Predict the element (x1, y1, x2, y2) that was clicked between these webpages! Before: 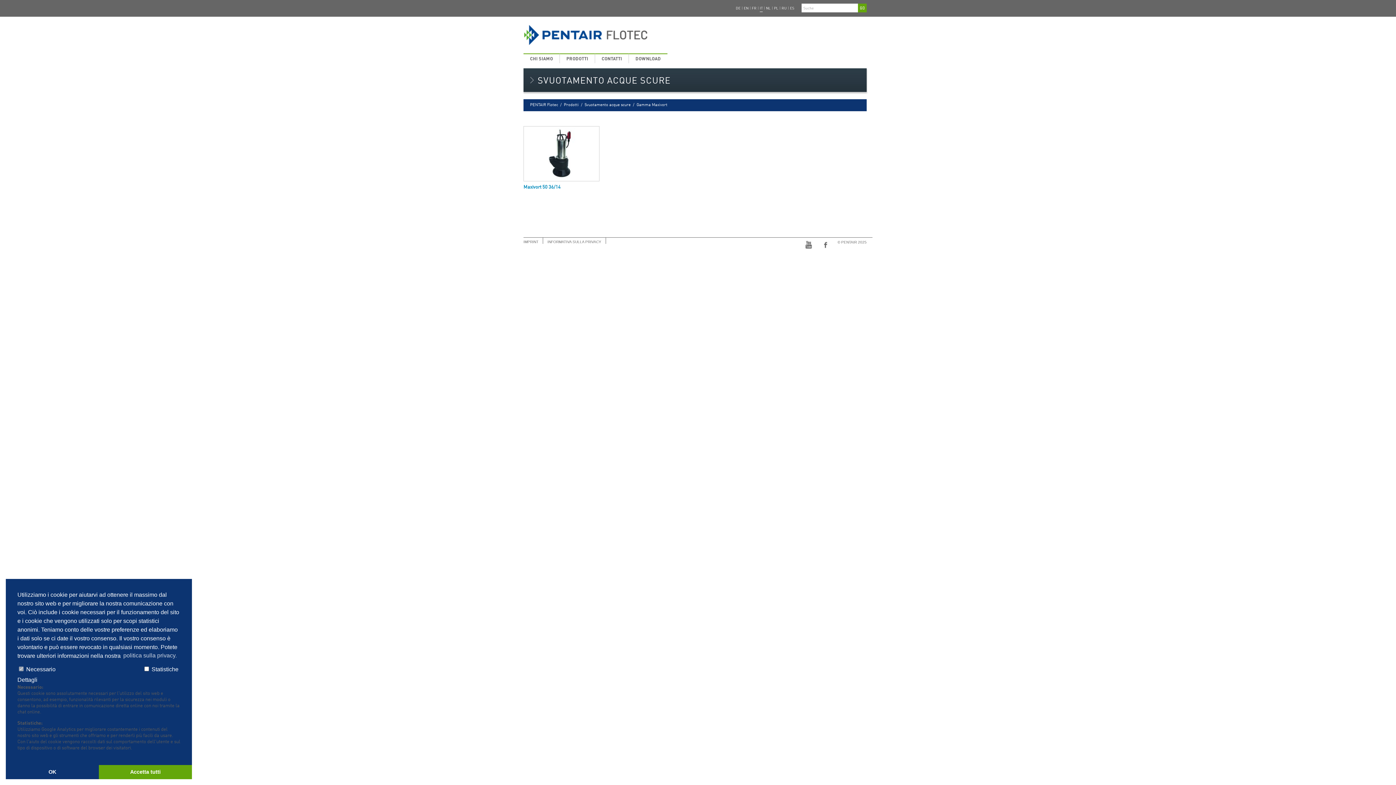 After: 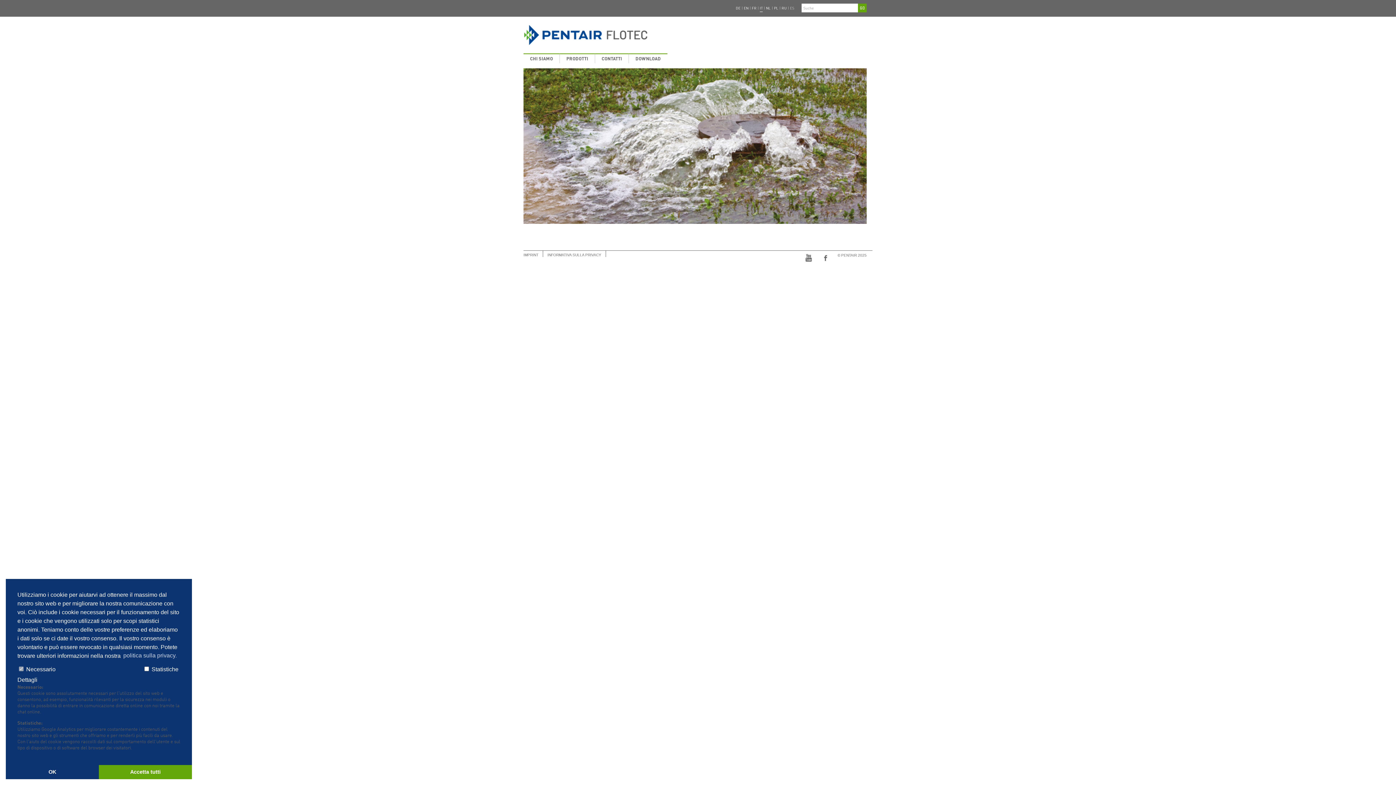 Action: bbox: (564, 103, 581, 107) label: Prodotti